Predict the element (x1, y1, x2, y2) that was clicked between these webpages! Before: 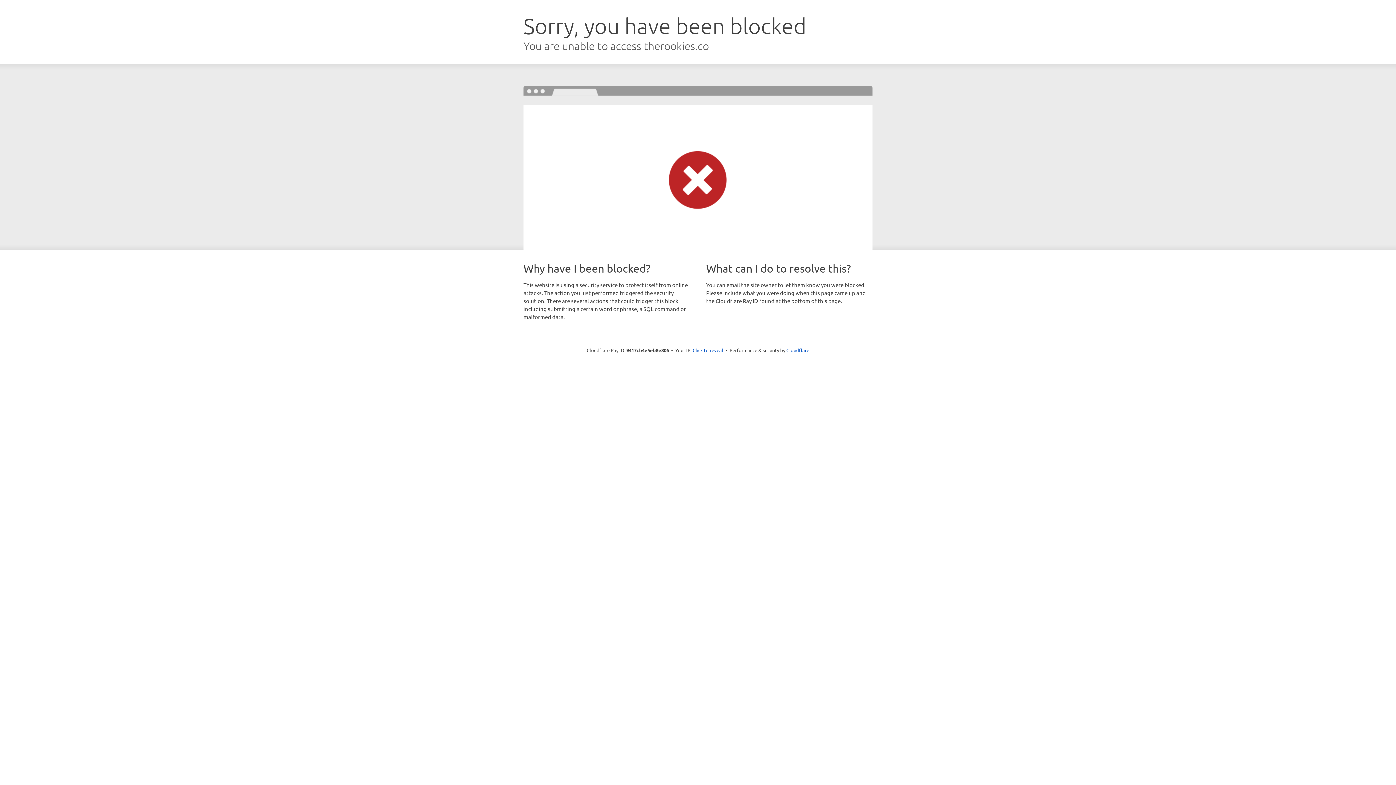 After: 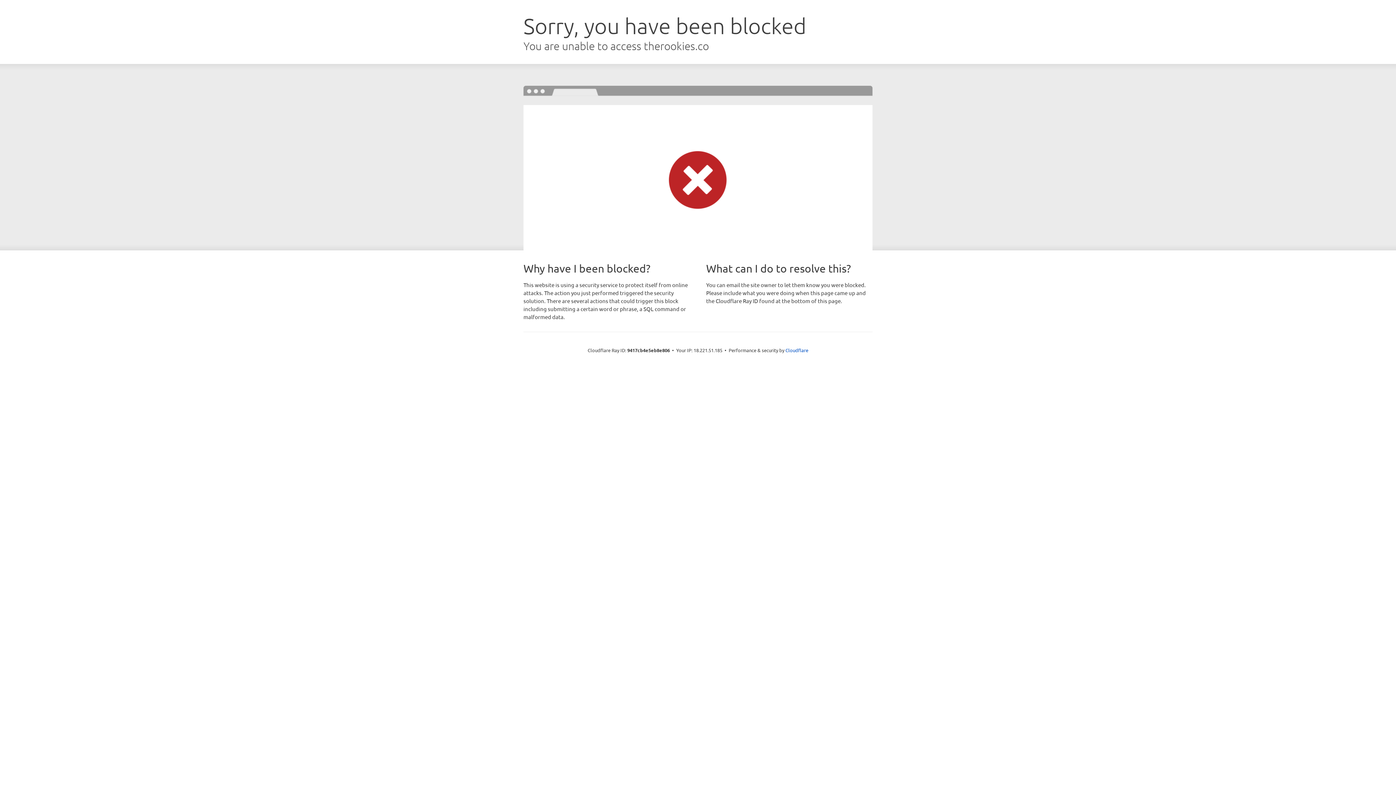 Action: label: Click to reveal bbox: (692, 346, 723, 353)